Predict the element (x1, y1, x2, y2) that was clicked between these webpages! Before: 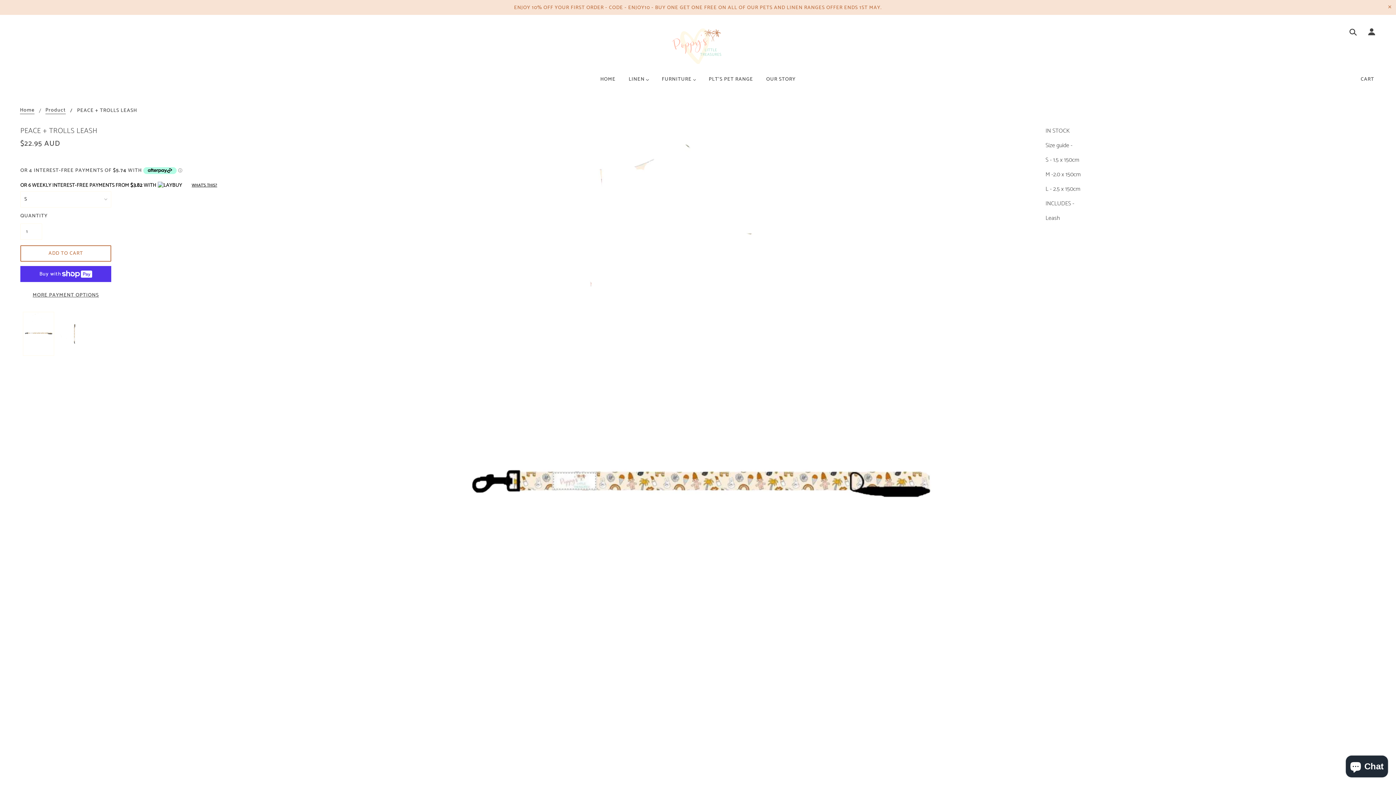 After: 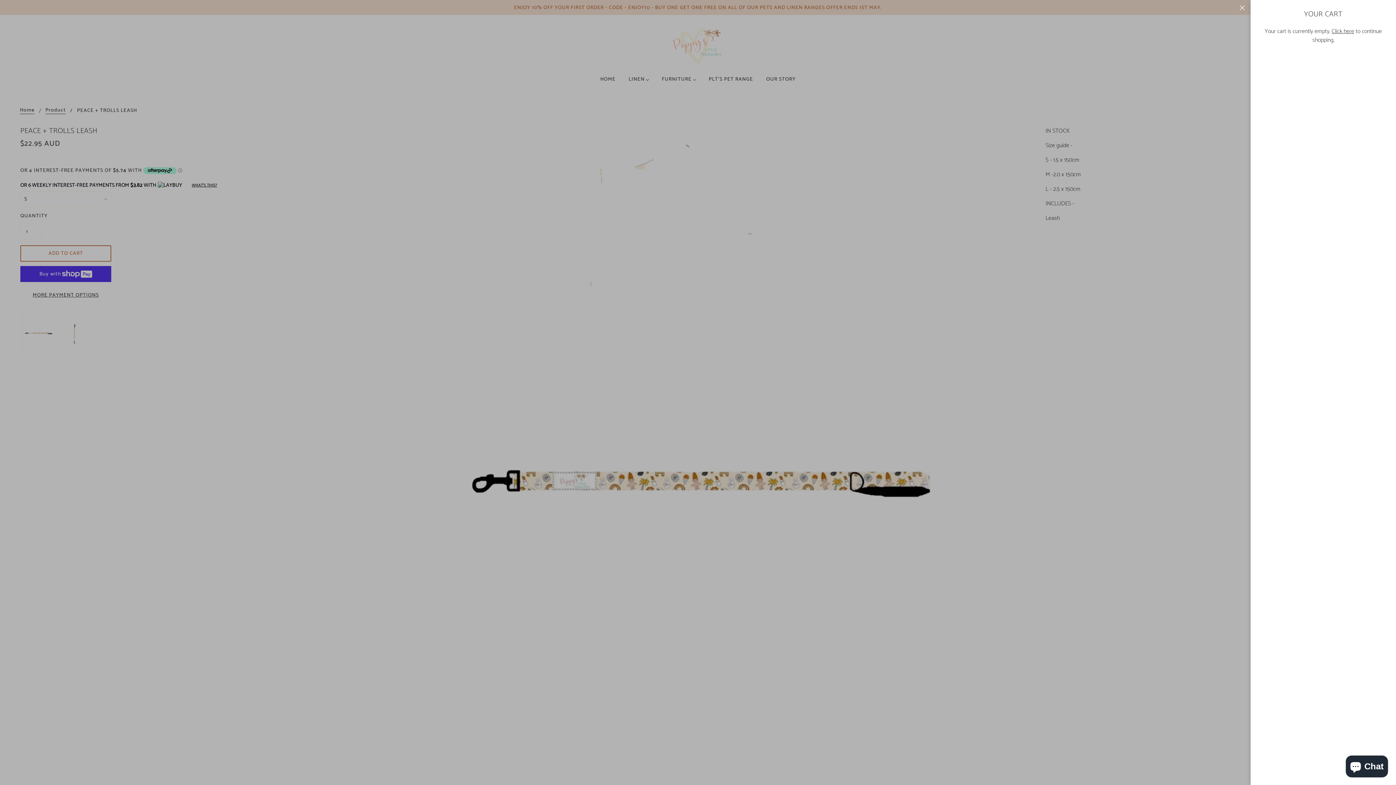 Action: label: CART bbox: (1361, 74, 1377, 85)